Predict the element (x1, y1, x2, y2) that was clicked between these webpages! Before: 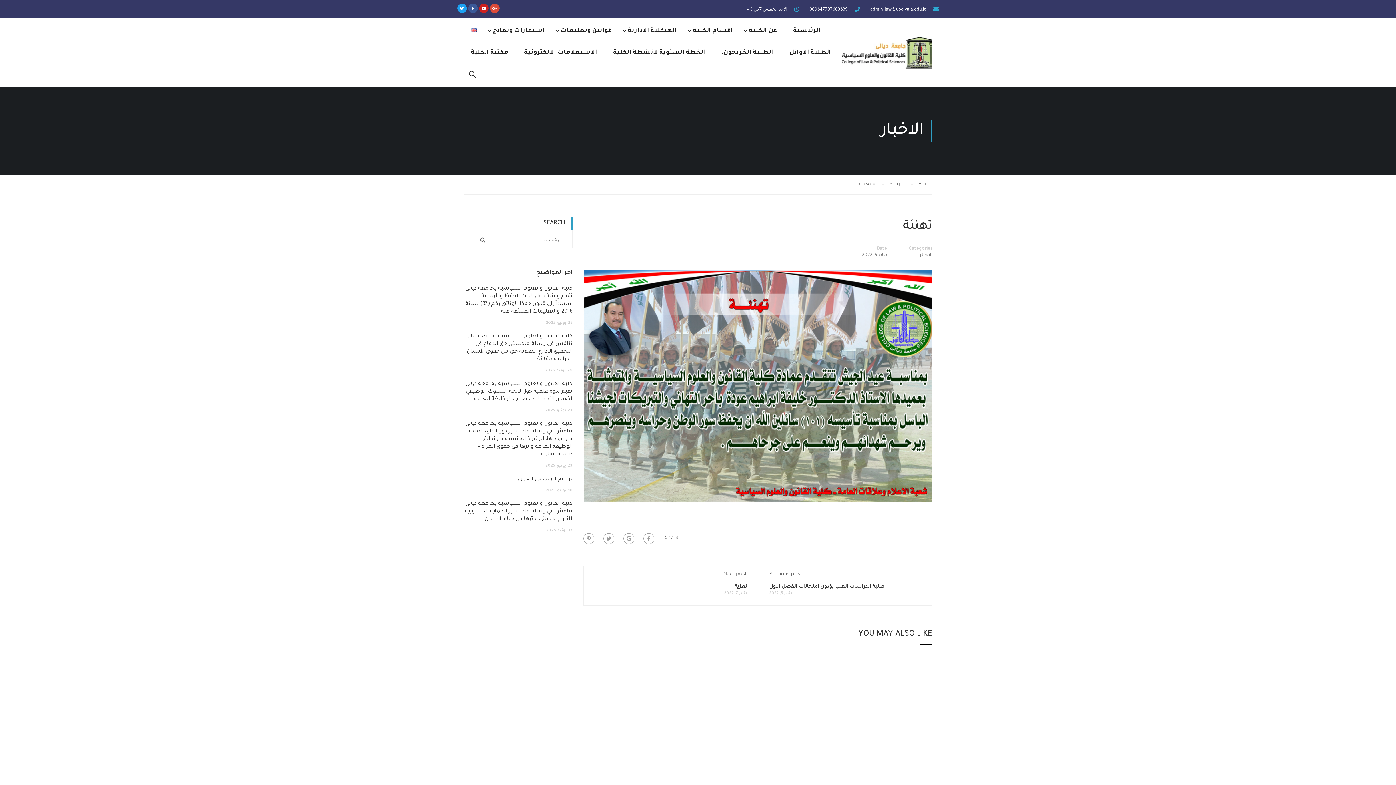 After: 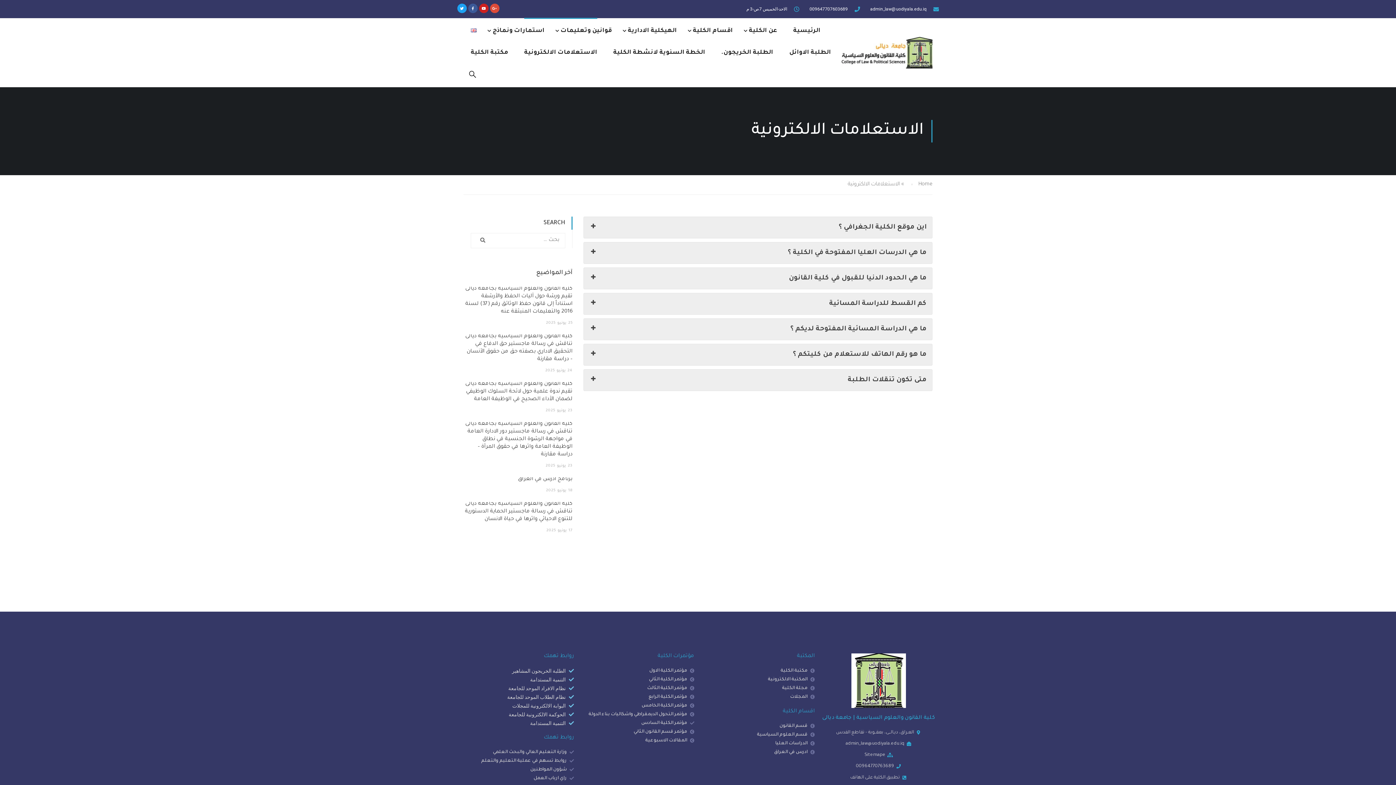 Action: label: الاستعلامات الالكترونية bbox: (517, 41, 604, 63)